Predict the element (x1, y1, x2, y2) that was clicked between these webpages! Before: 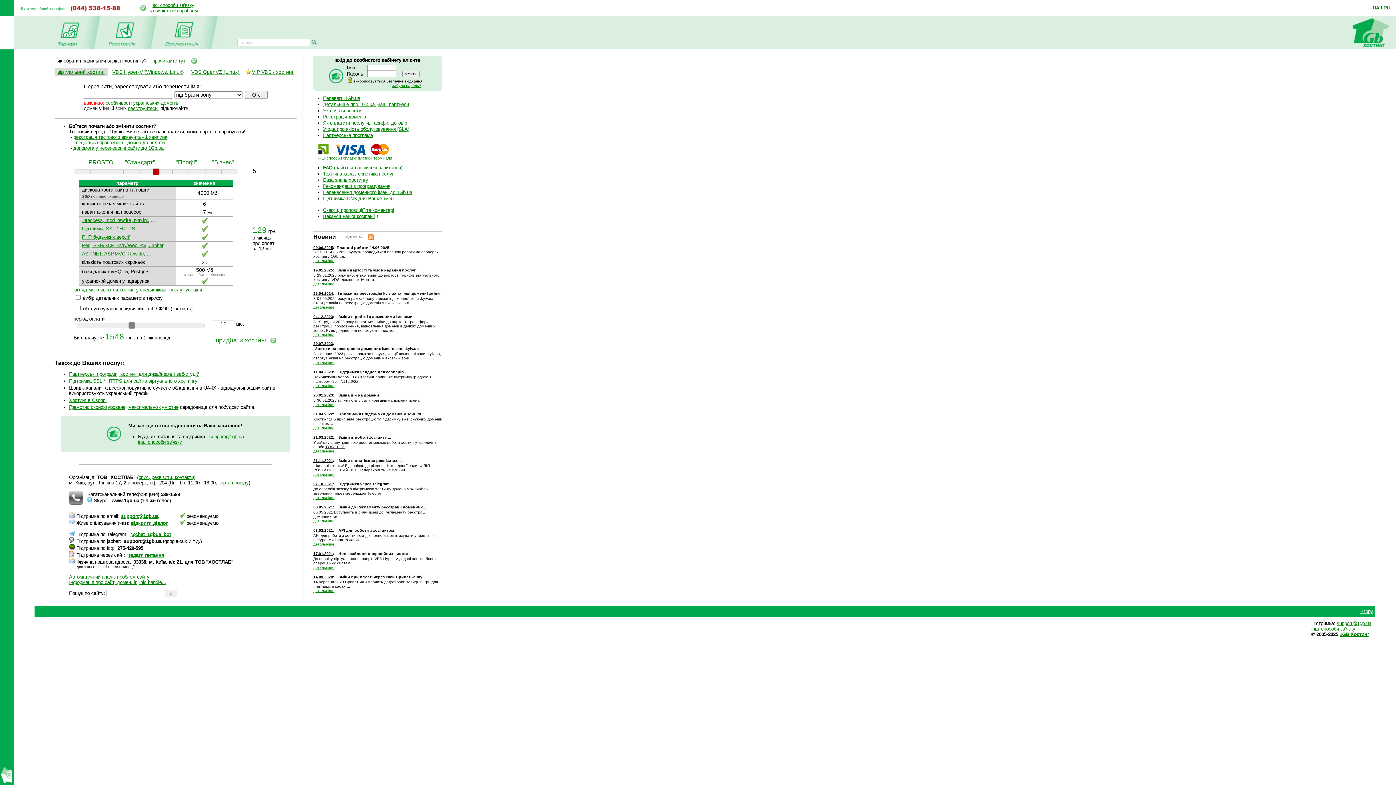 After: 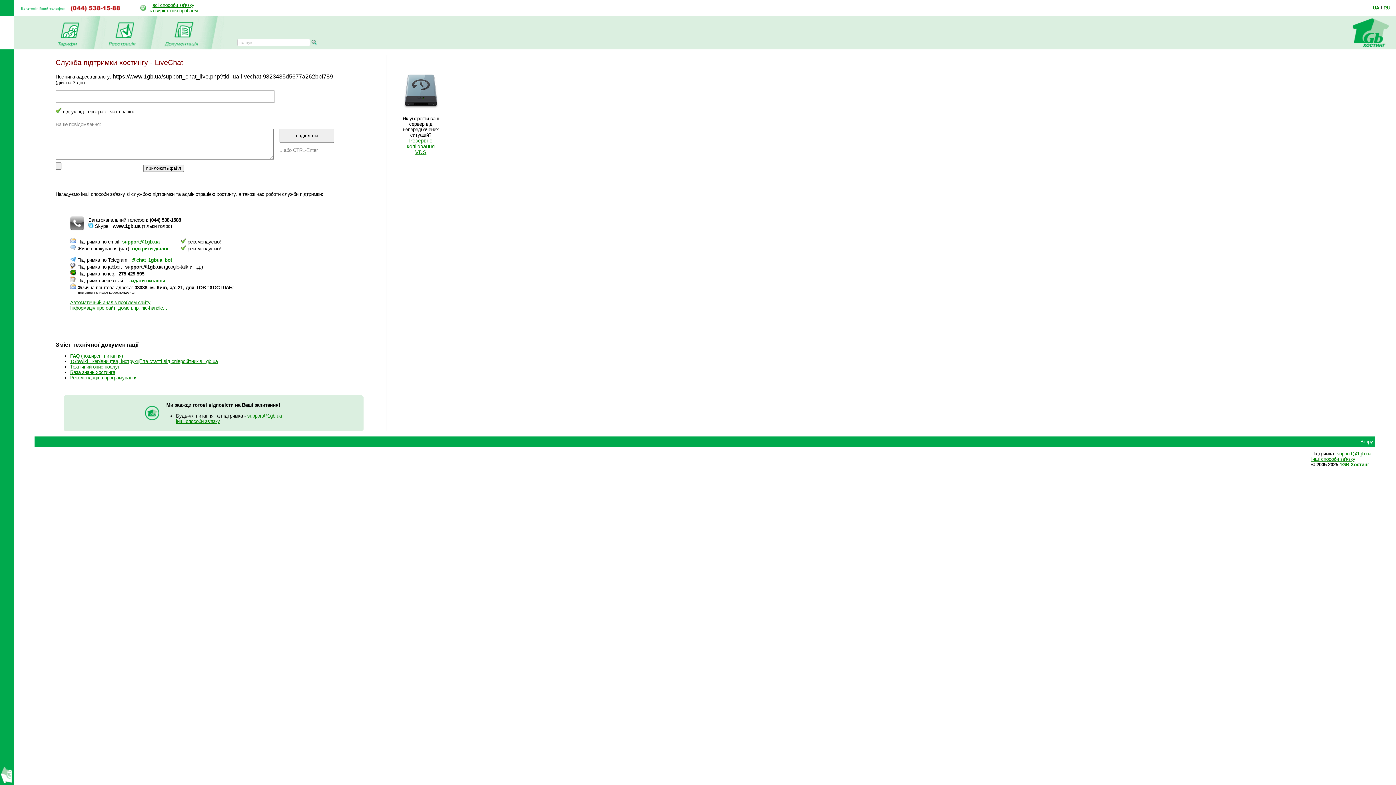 Action: label: відкрити діалог bbox: (130, 520, 167, 526)